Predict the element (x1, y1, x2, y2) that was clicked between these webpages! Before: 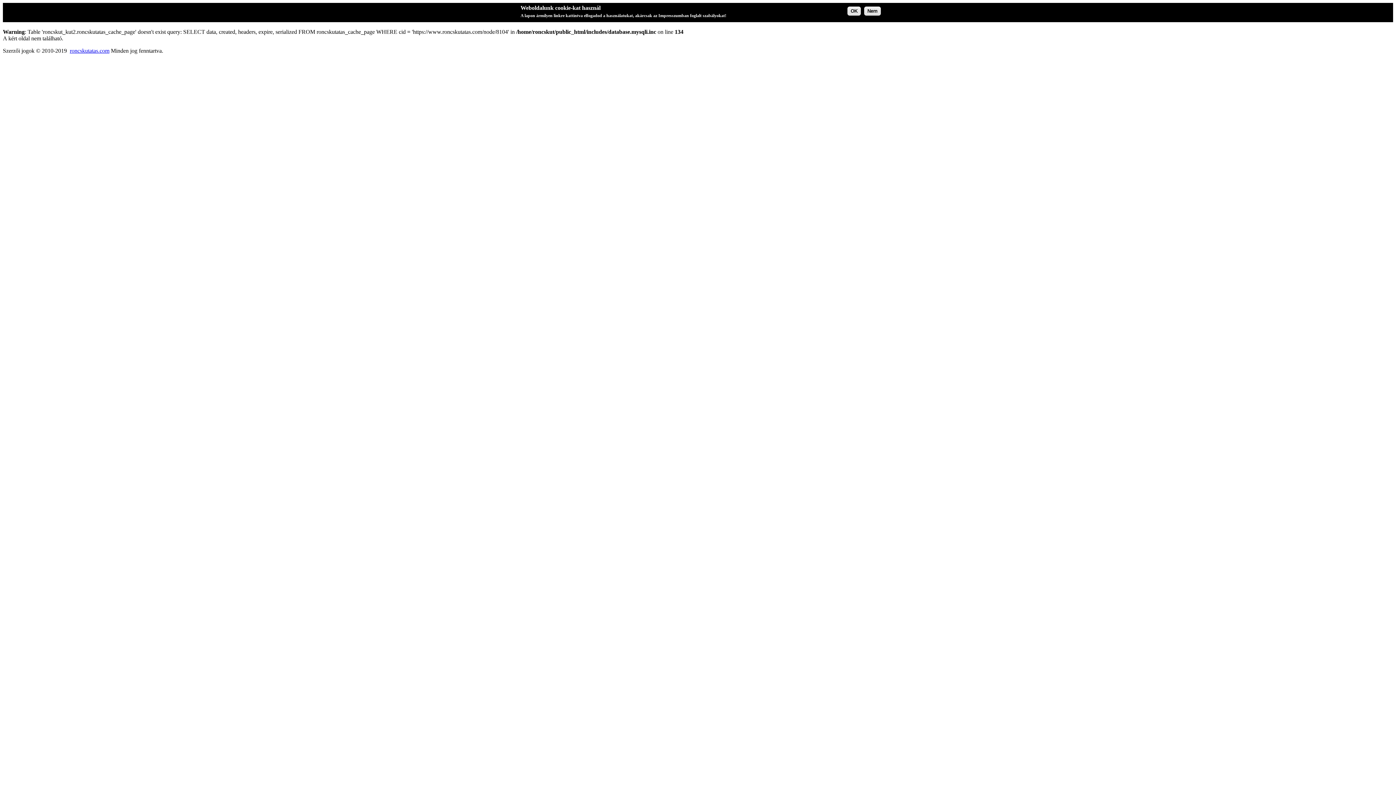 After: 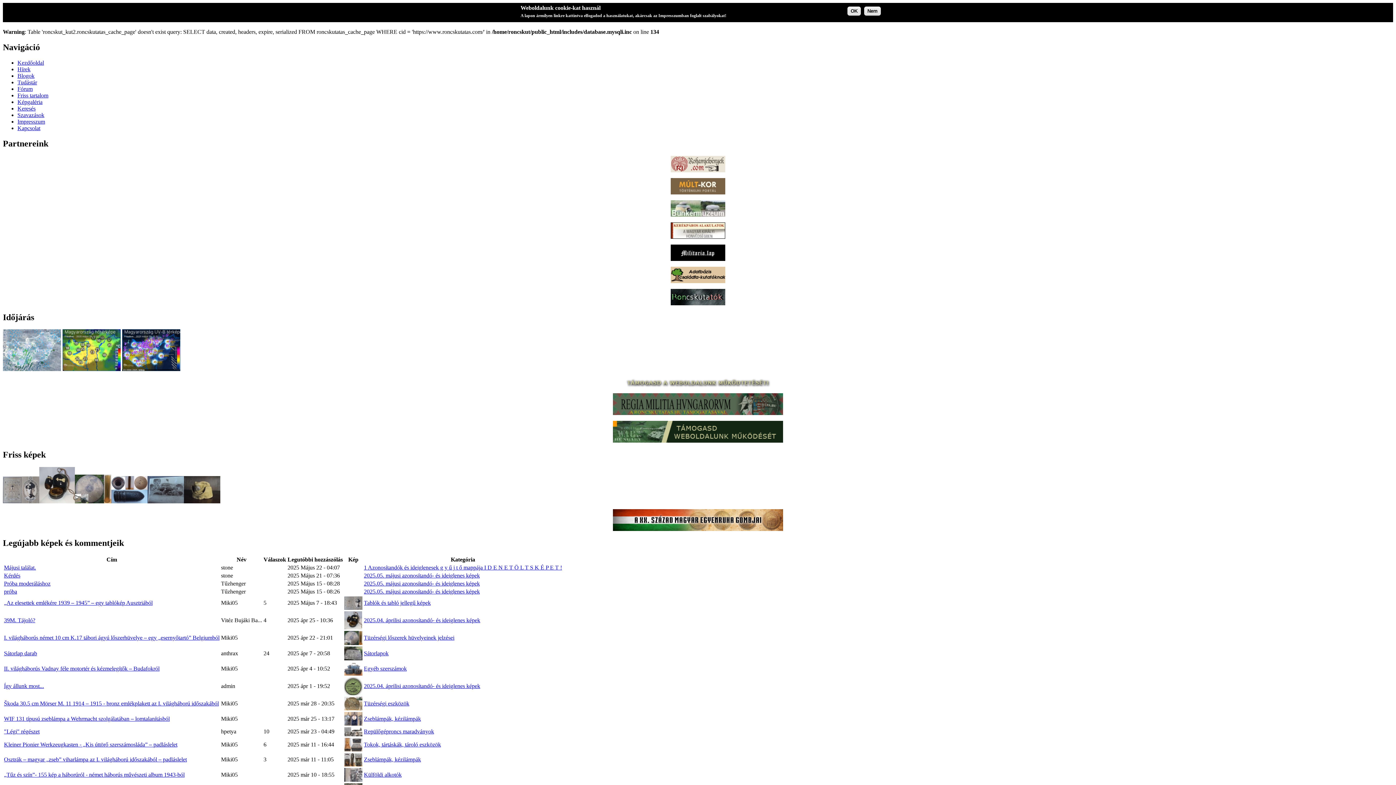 Action: bbox: (69, 47, 109, 53) label: roncskutatas.com